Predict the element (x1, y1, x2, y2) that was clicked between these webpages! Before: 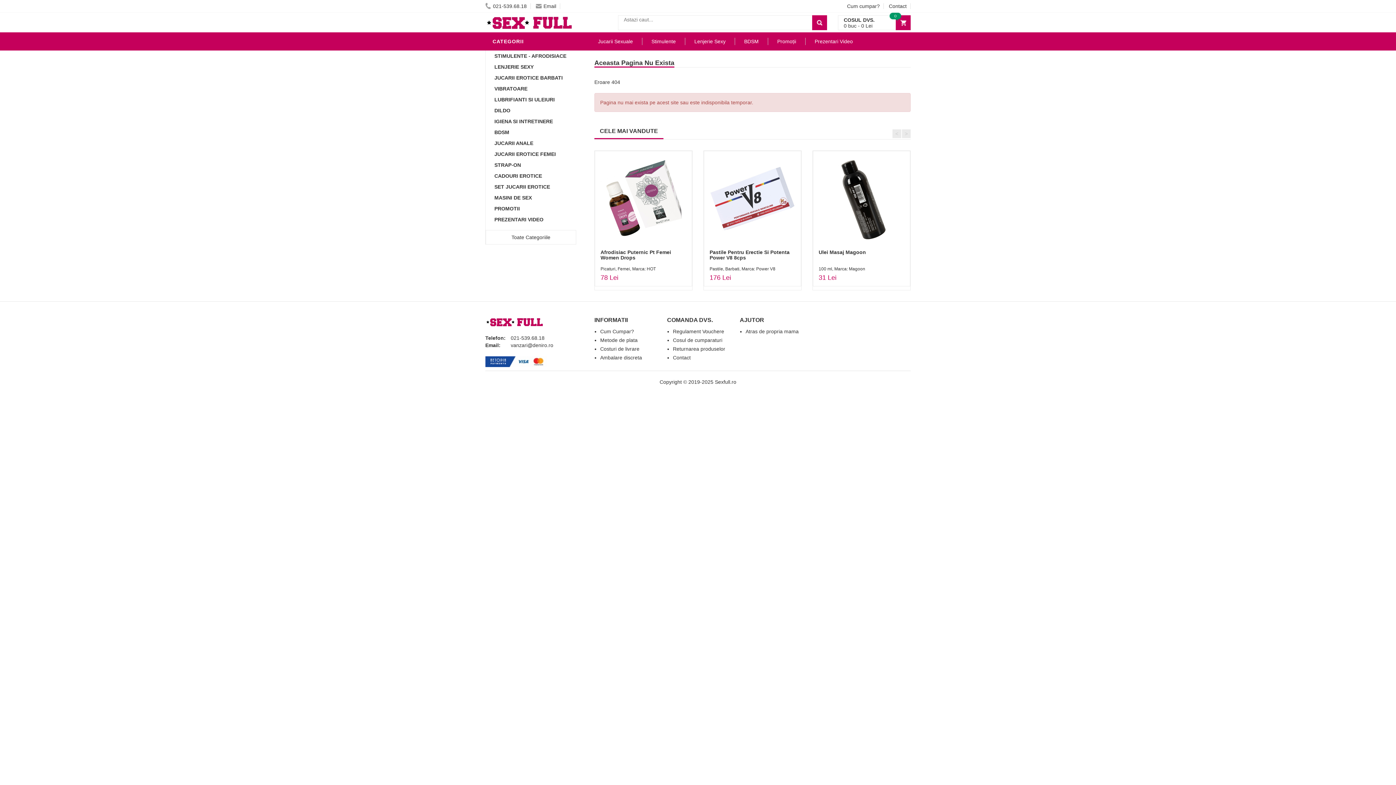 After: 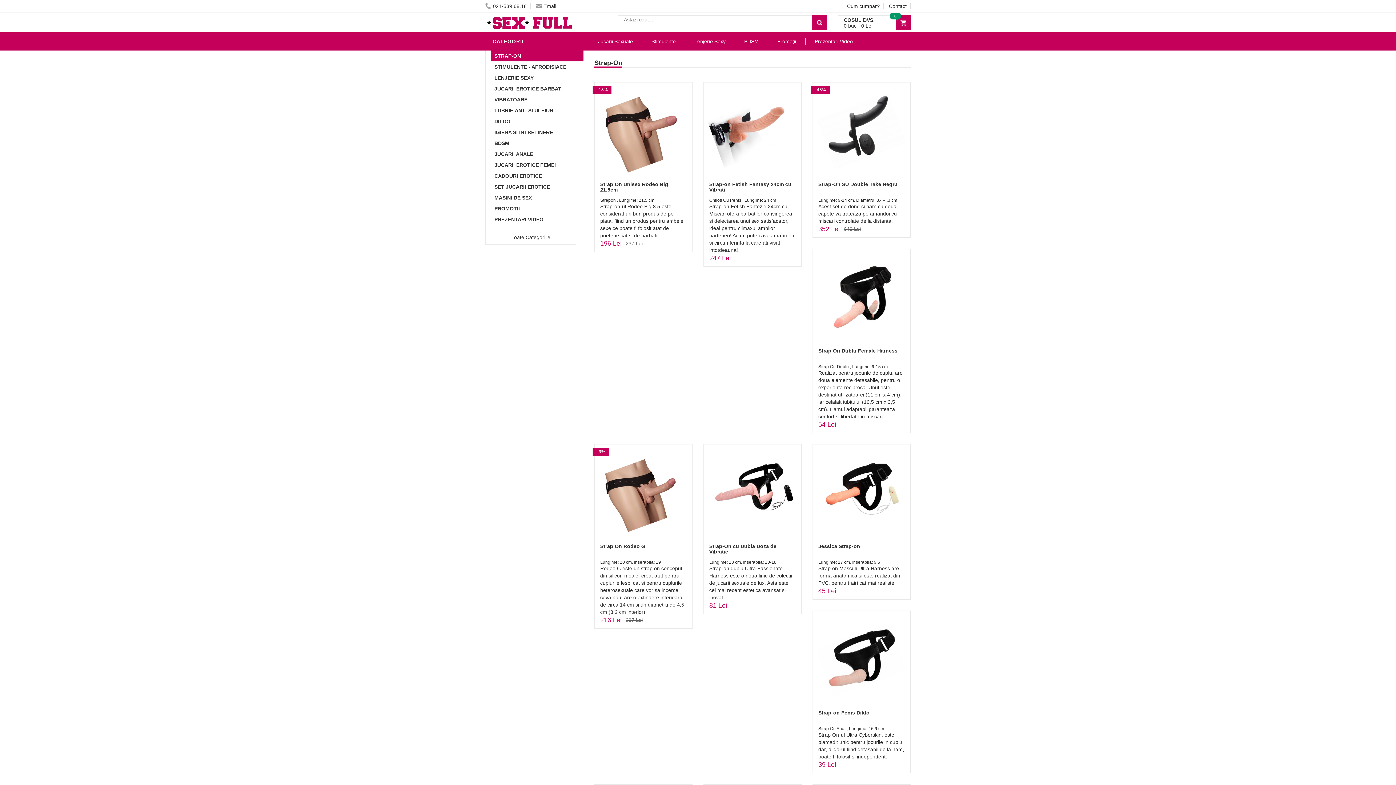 Action: label: STRAP-ON bbox: (490, 159, 583, 170)